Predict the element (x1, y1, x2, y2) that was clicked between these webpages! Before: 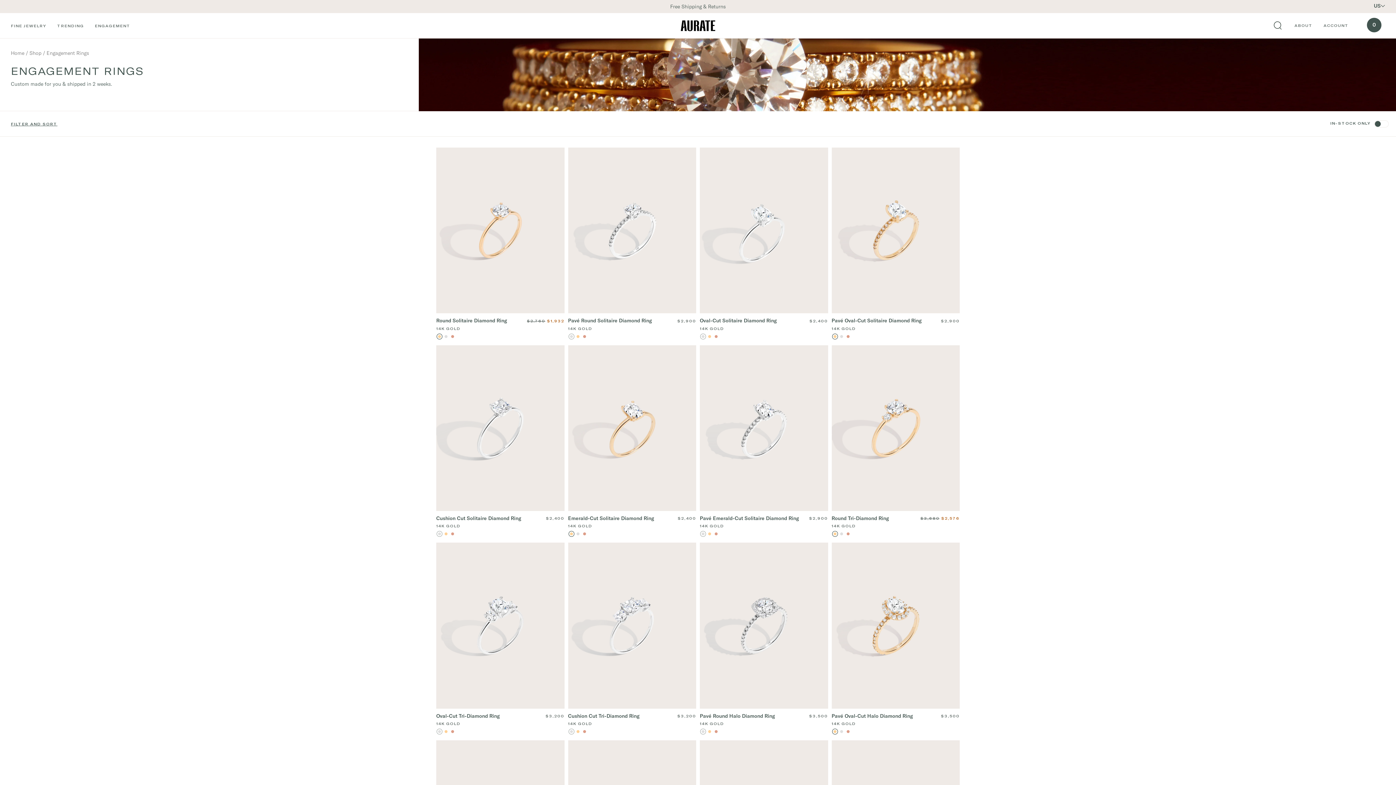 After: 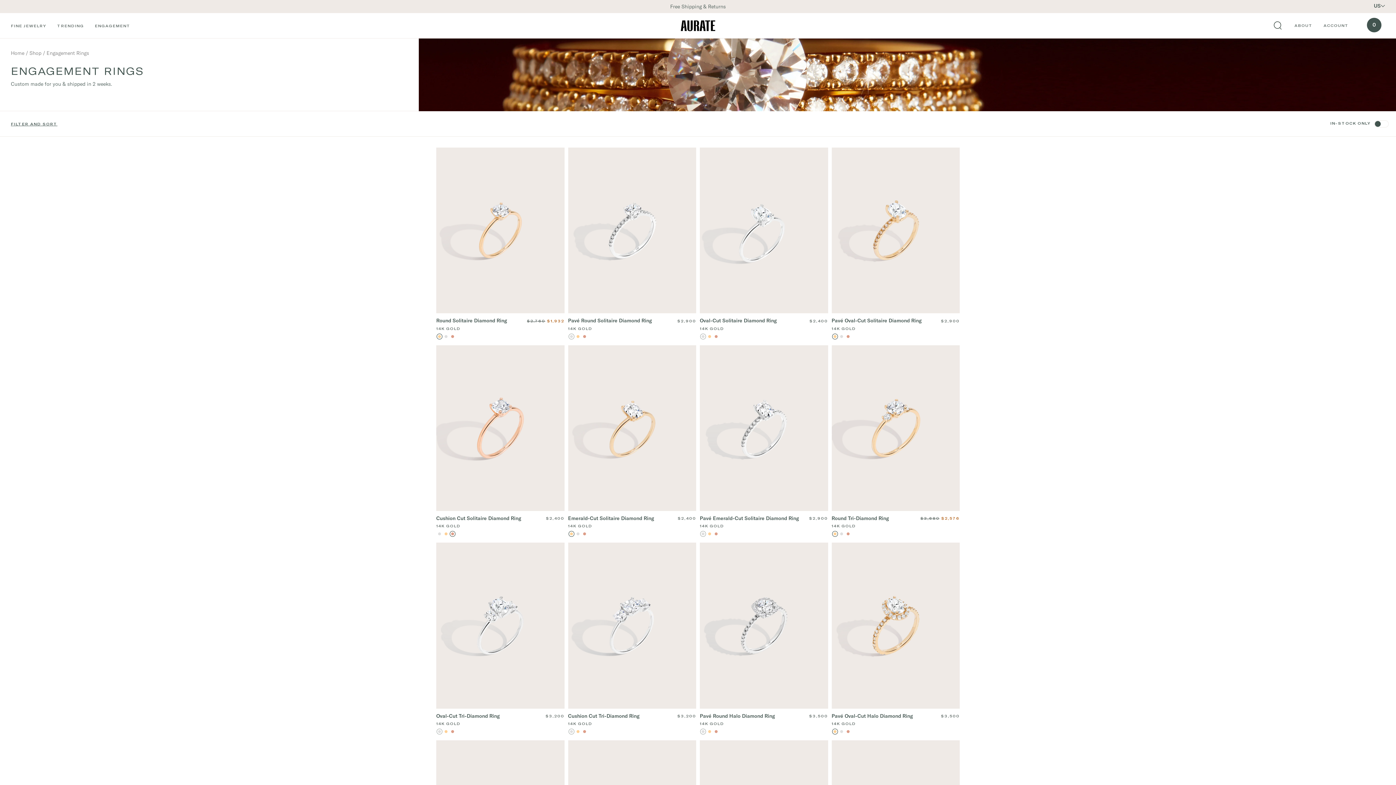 Action: label: View rose color bbox: (451, 532, 454, 535)